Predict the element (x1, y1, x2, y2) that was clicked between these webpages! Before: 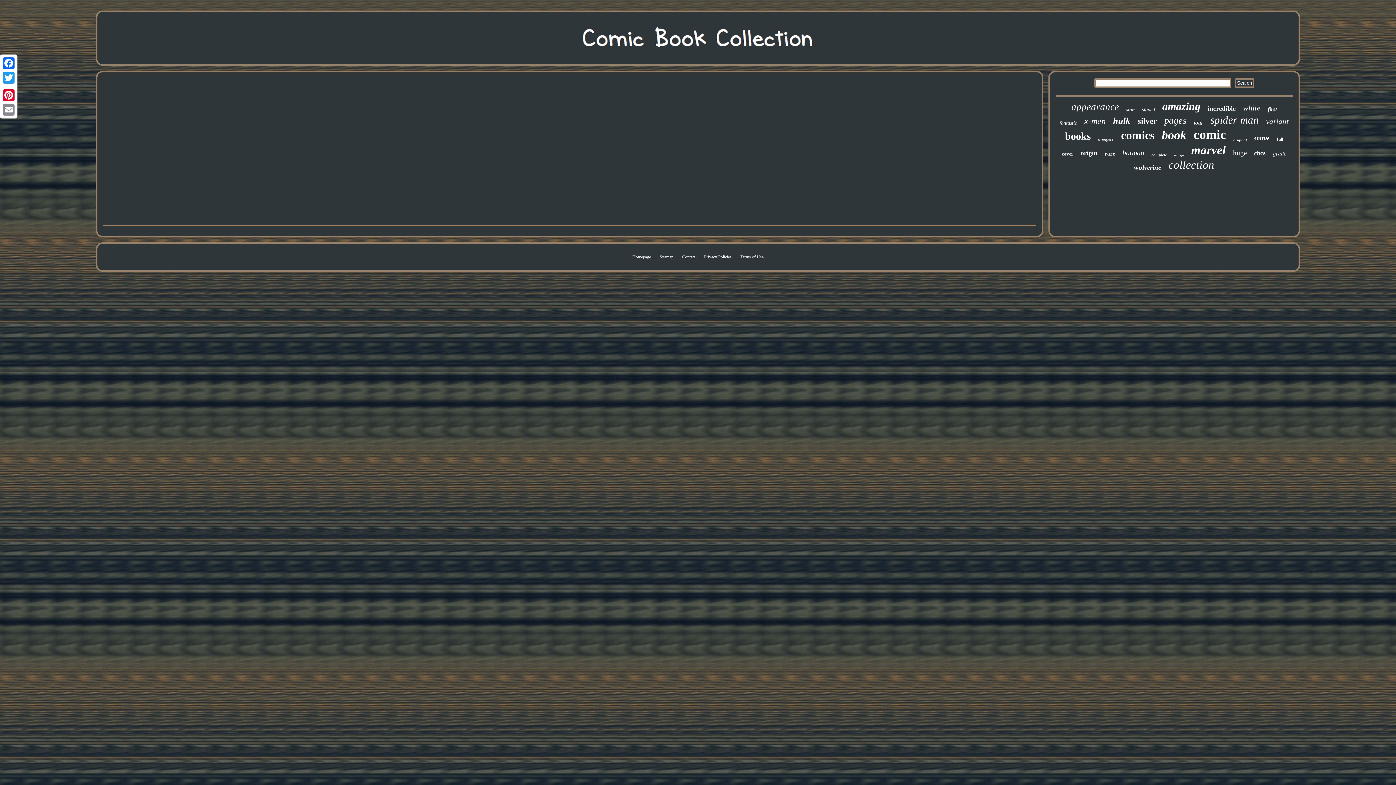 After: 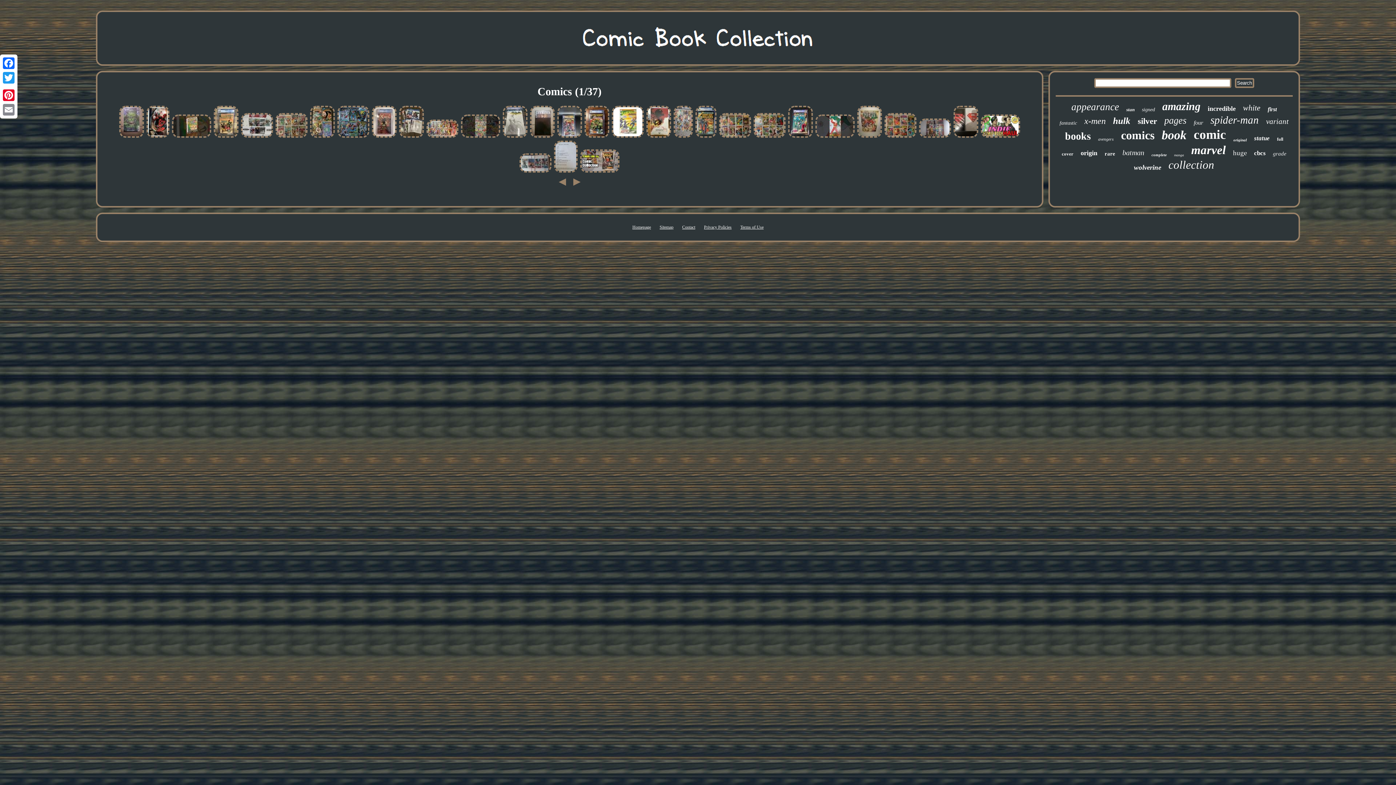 Action: label: comics bbox: (1121, 128, 1154, 142)